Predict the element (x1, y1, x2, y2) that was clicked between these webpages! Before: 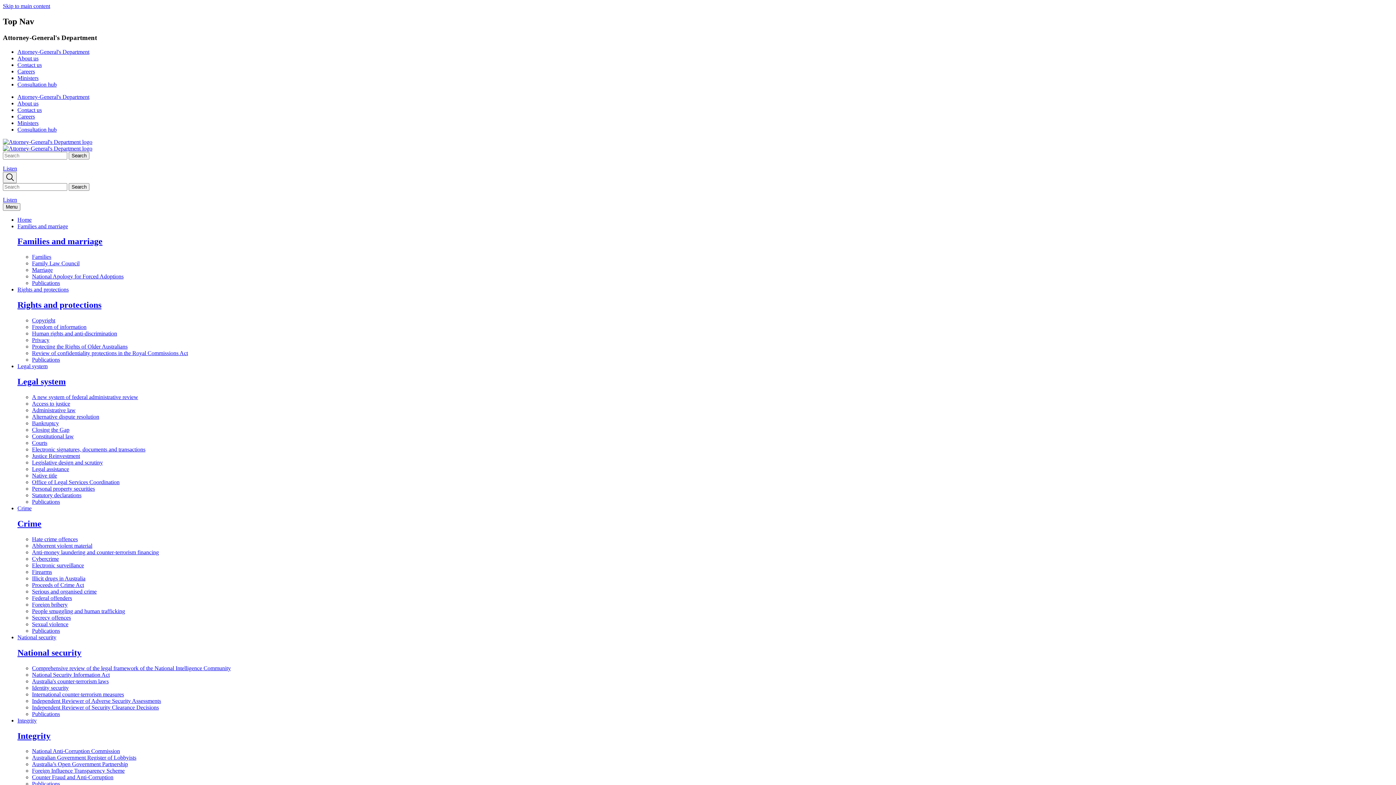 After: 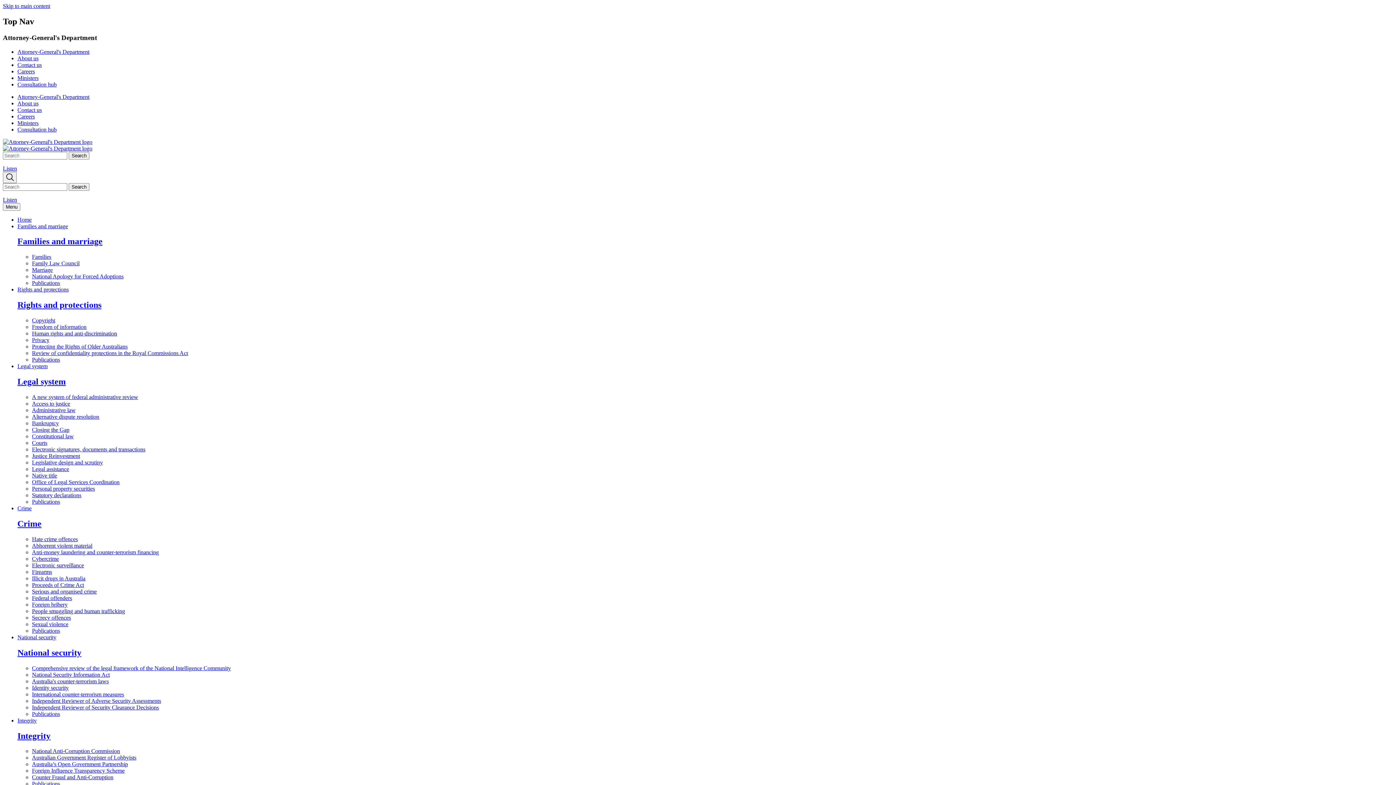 Action: bbox: (32, 582, 84, 588) label: Proceeds of Crime Act